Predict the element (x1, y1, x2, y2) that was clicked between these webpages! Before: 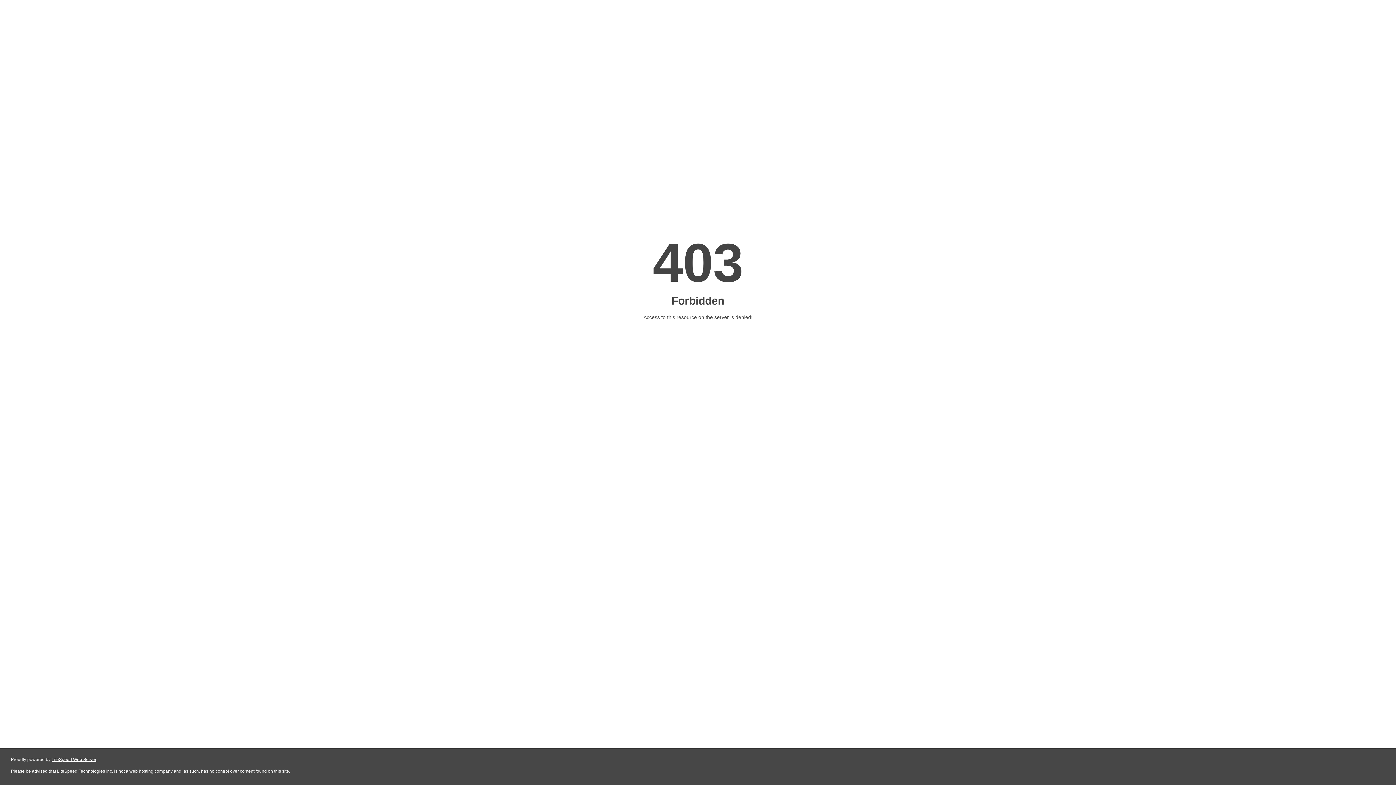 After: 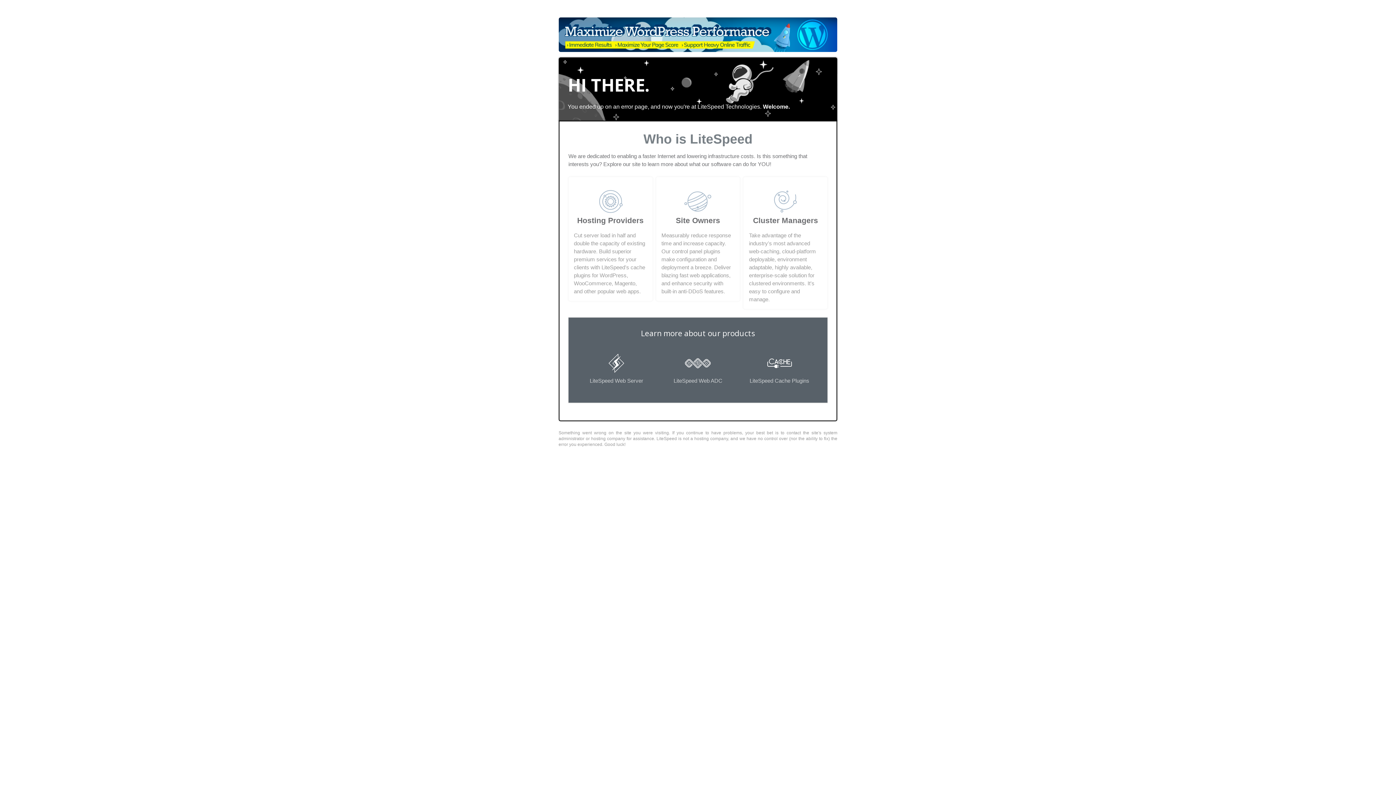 Action: bbox: (51, 757, 96, 762) label: LiteSpeed Web Server